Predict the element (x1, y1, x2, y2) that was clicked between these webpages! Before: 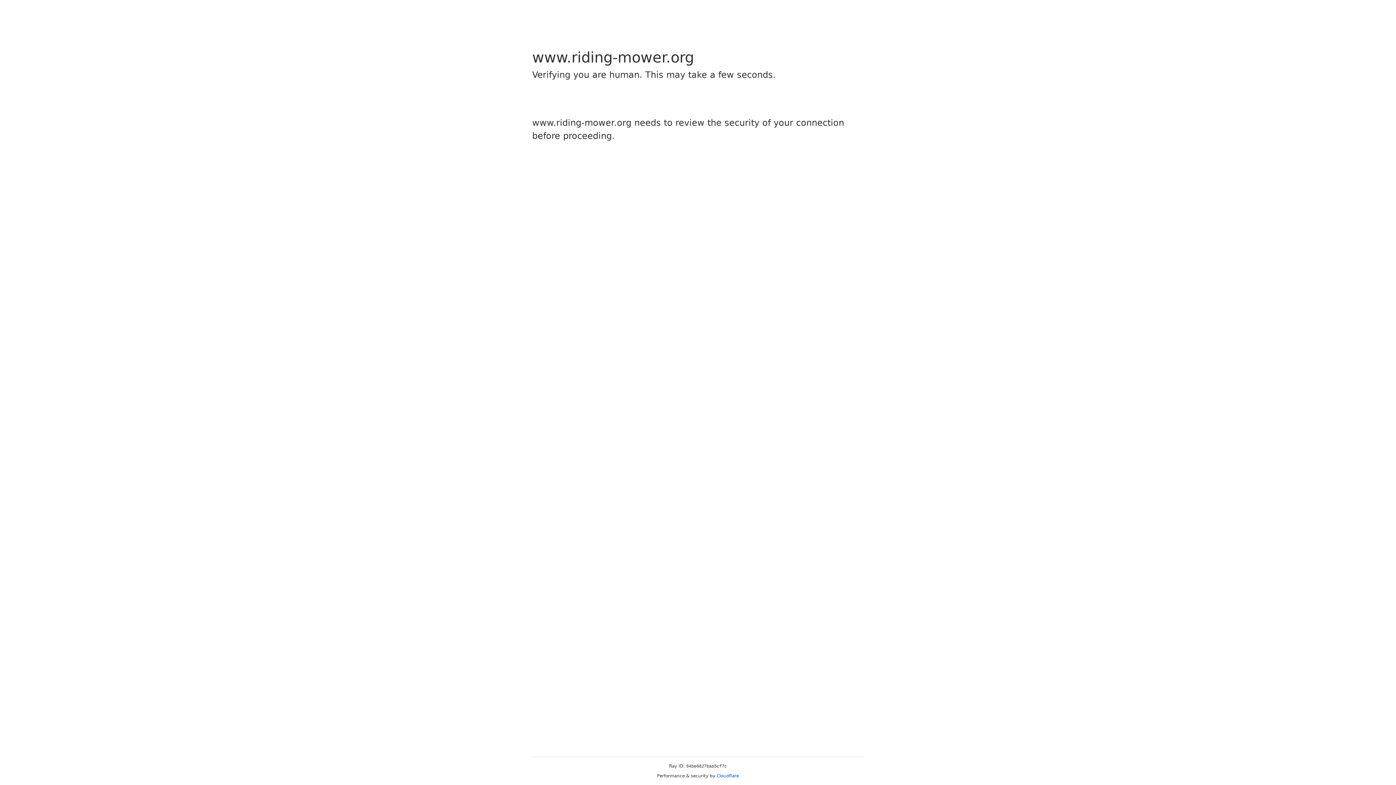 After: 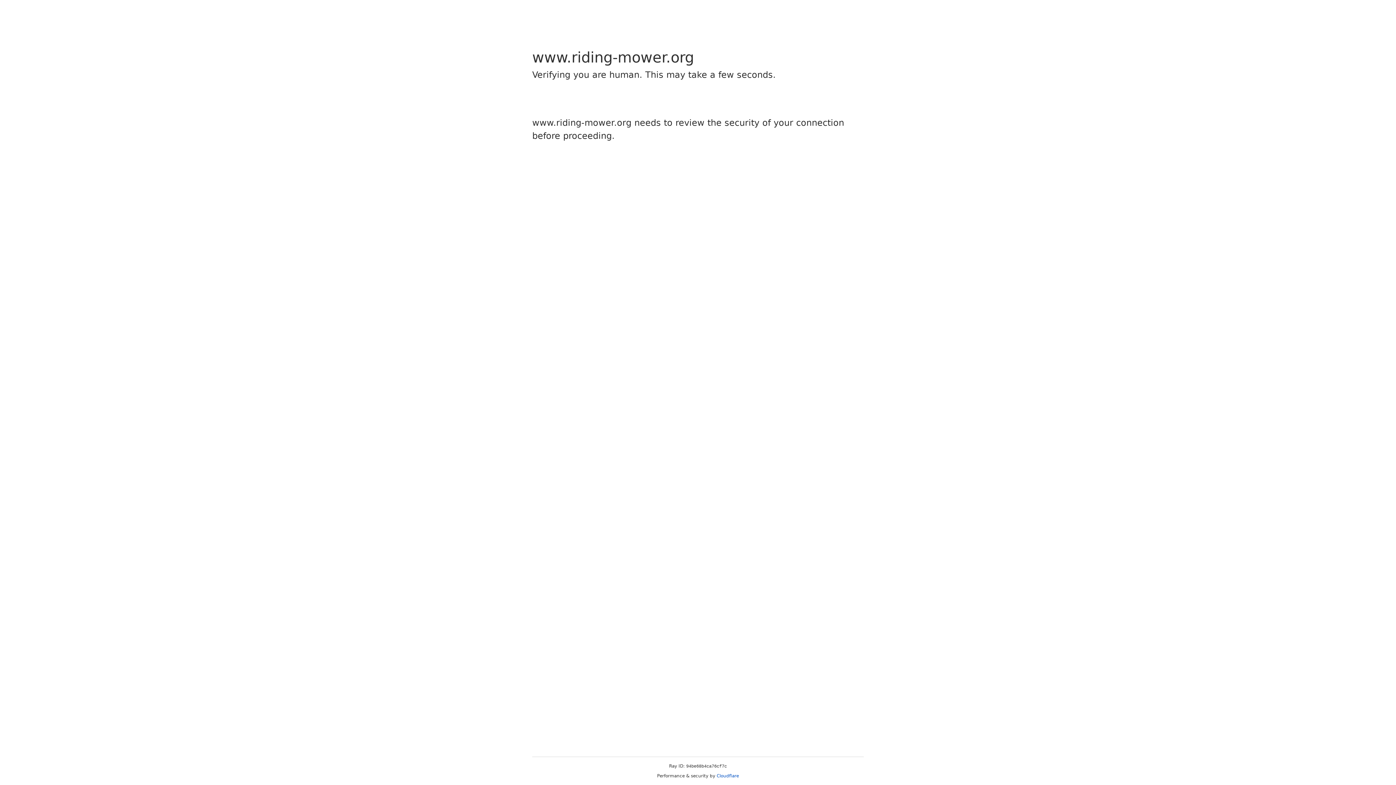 Action: bbox: (716, 773, 739, 778) label: Cloudflare